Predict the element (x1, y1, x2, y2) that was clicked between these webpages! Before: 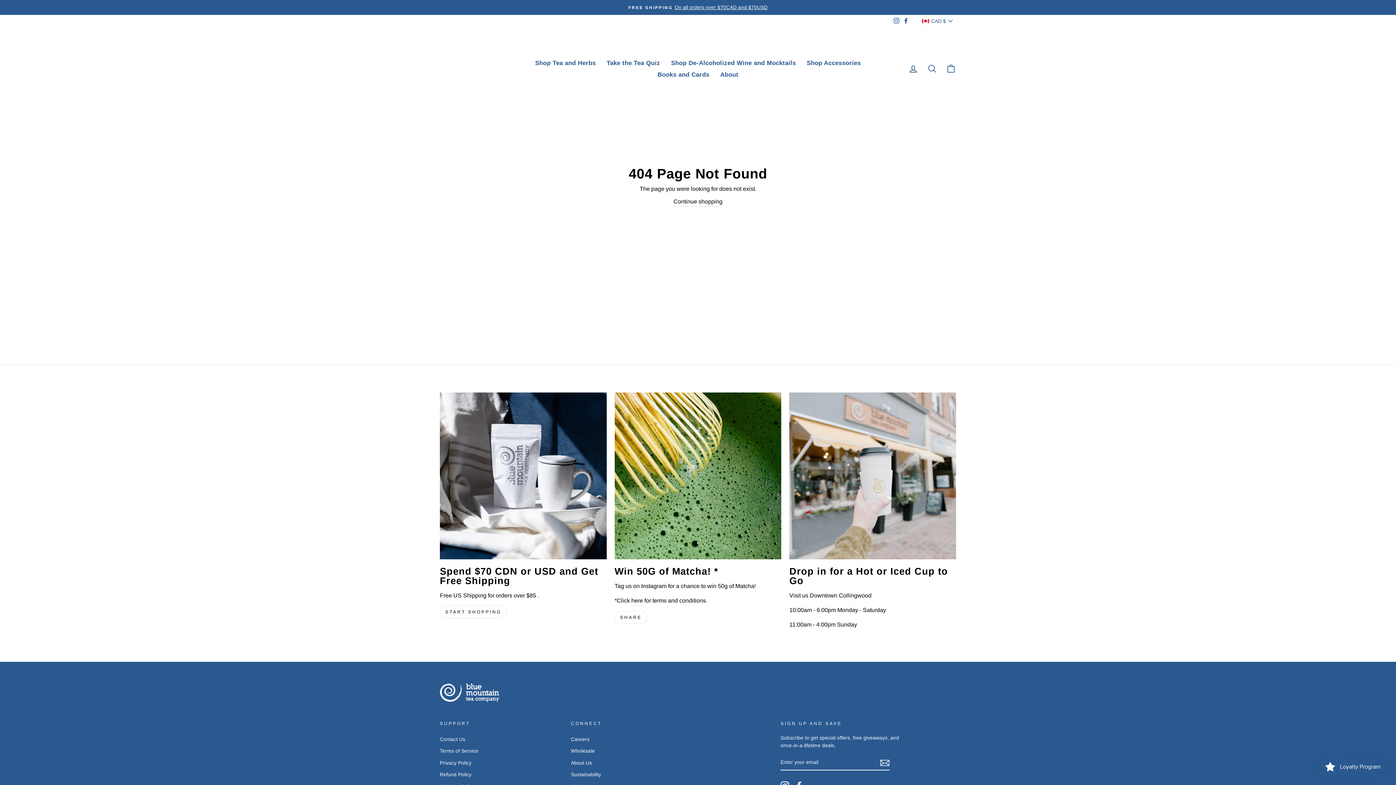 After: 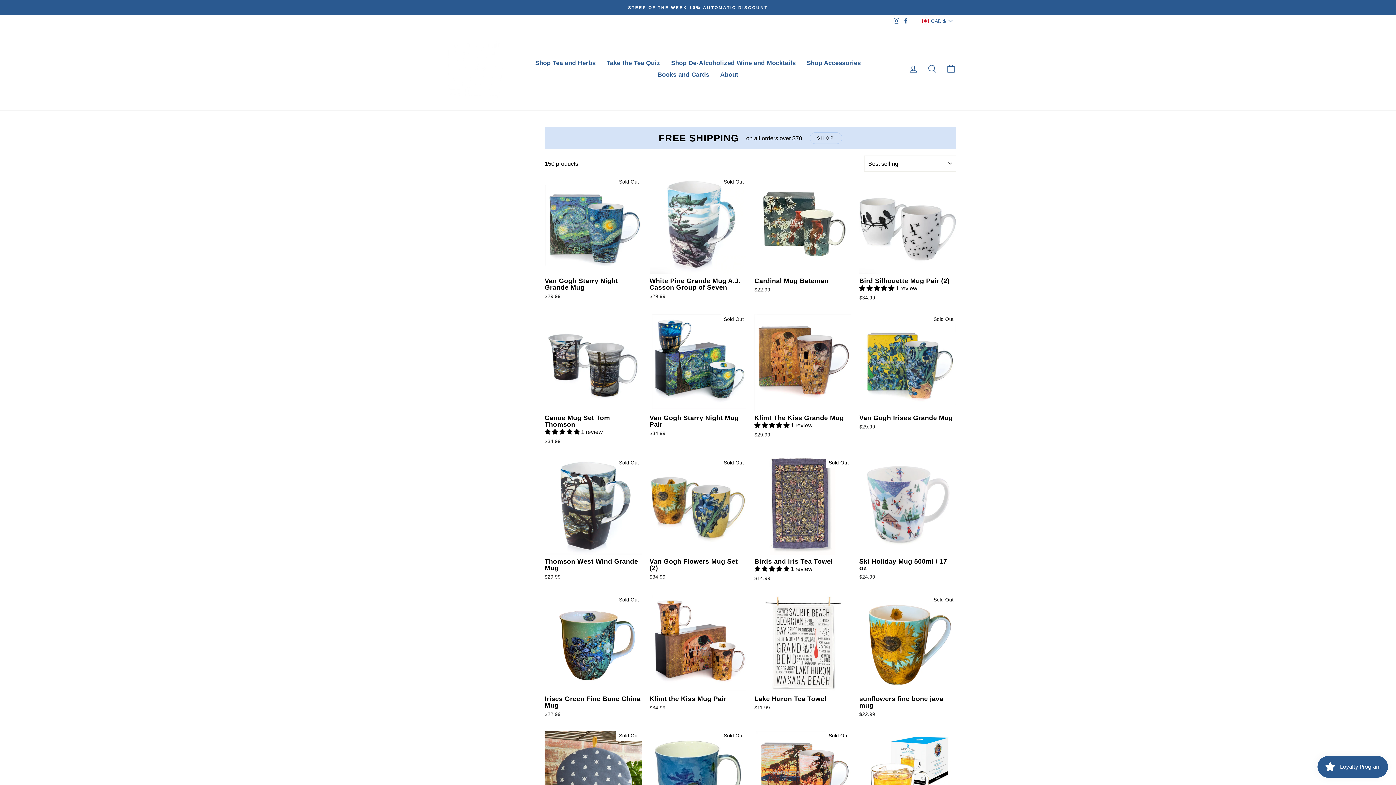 Action: label: Shop Accessories bbox: (801, 57, 866, 68)